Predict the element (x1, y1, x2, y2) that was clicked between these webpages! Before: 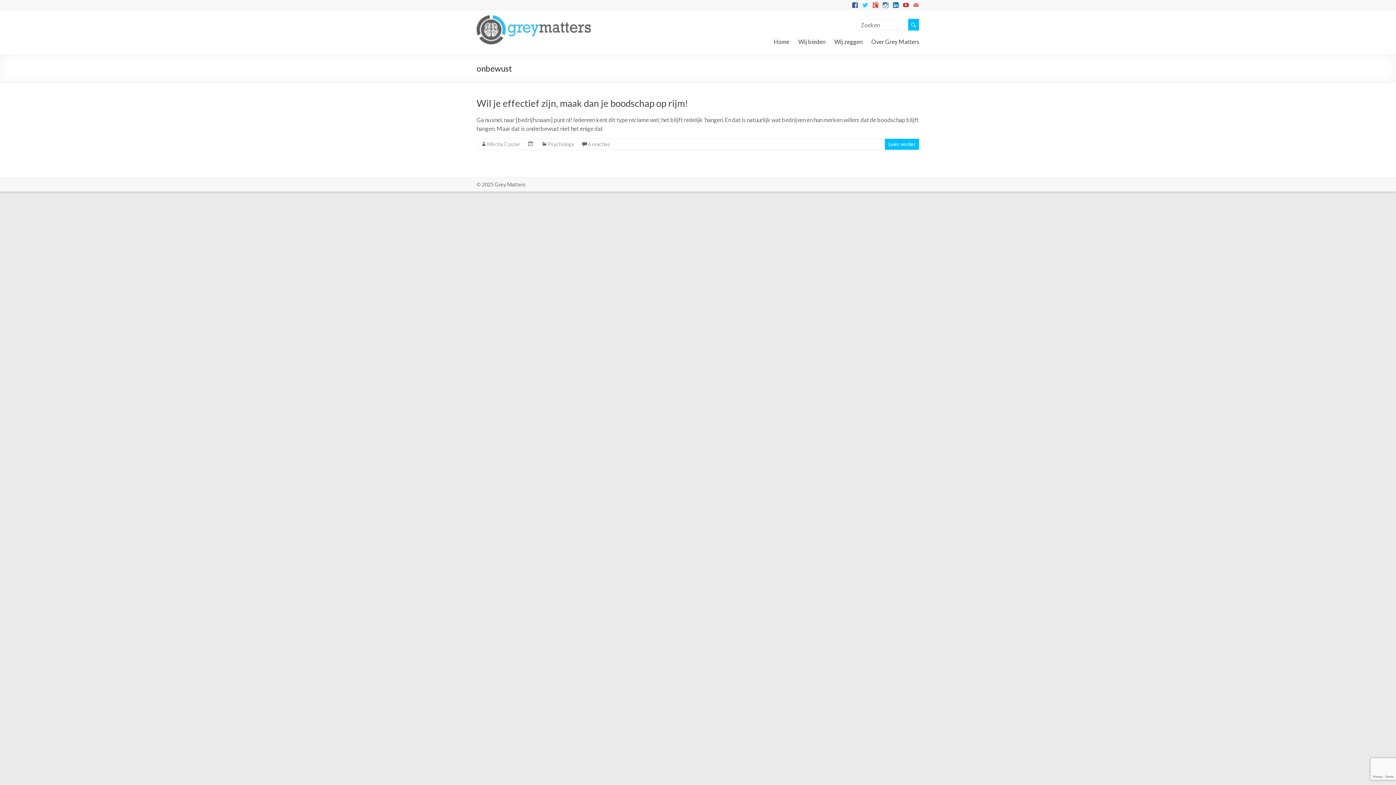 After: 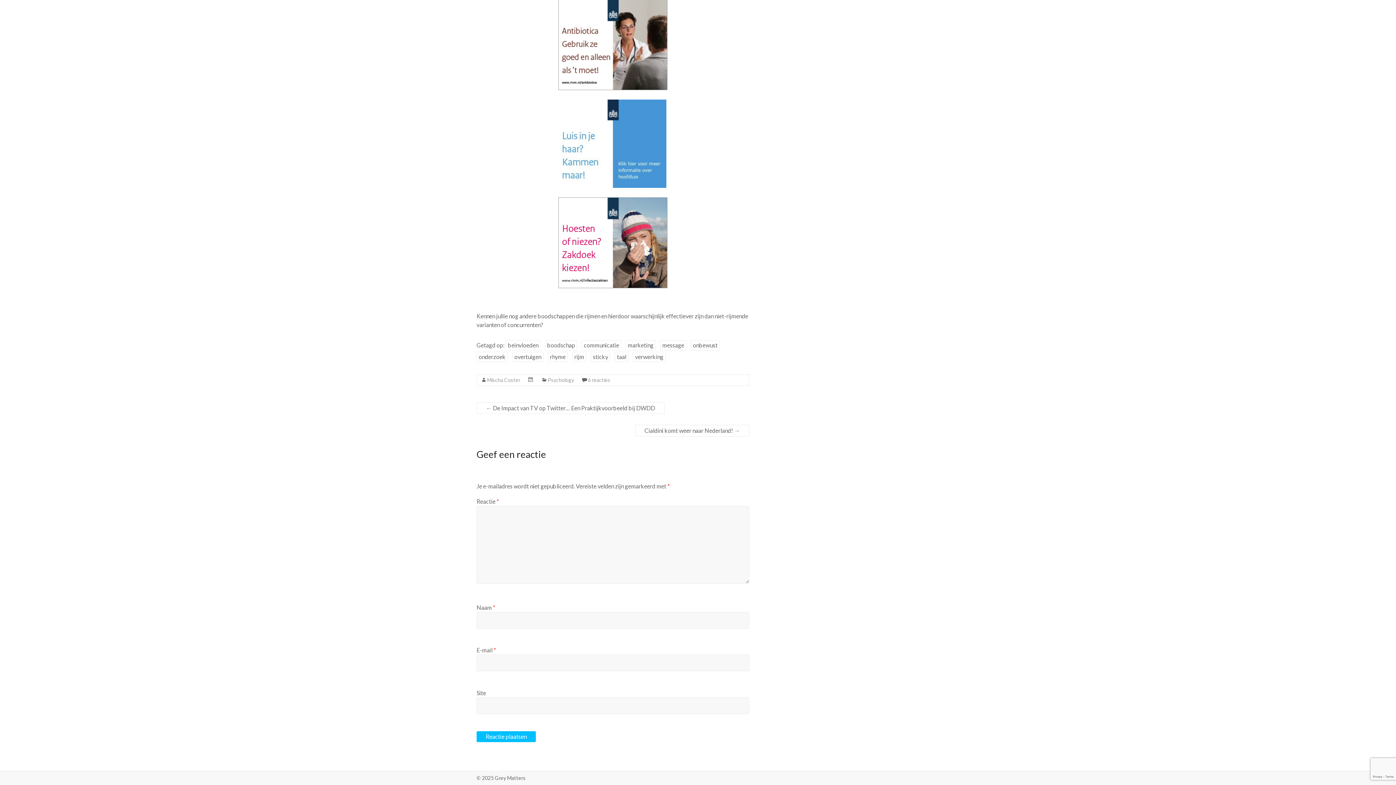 Action: bbox: (588, 141, 610, 147) label: 6 reacties